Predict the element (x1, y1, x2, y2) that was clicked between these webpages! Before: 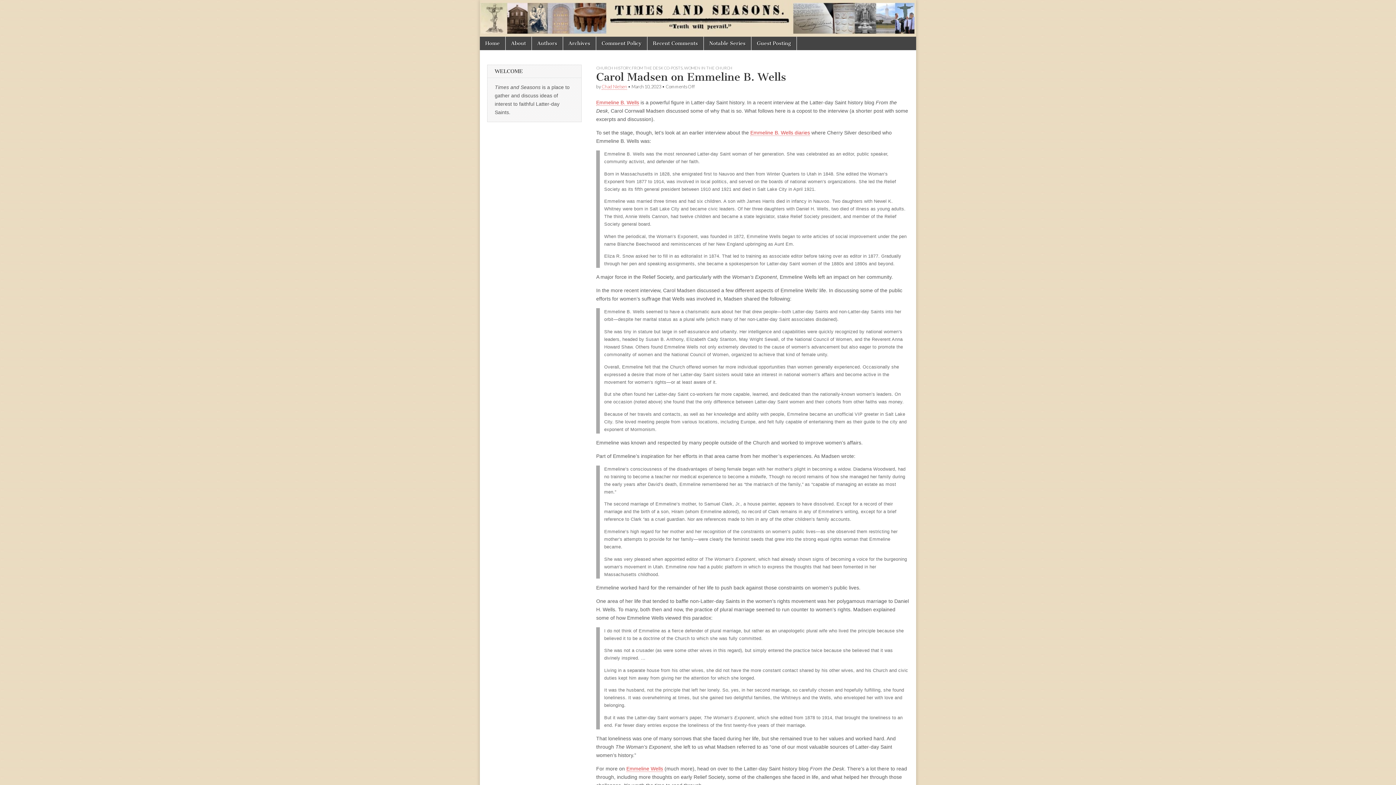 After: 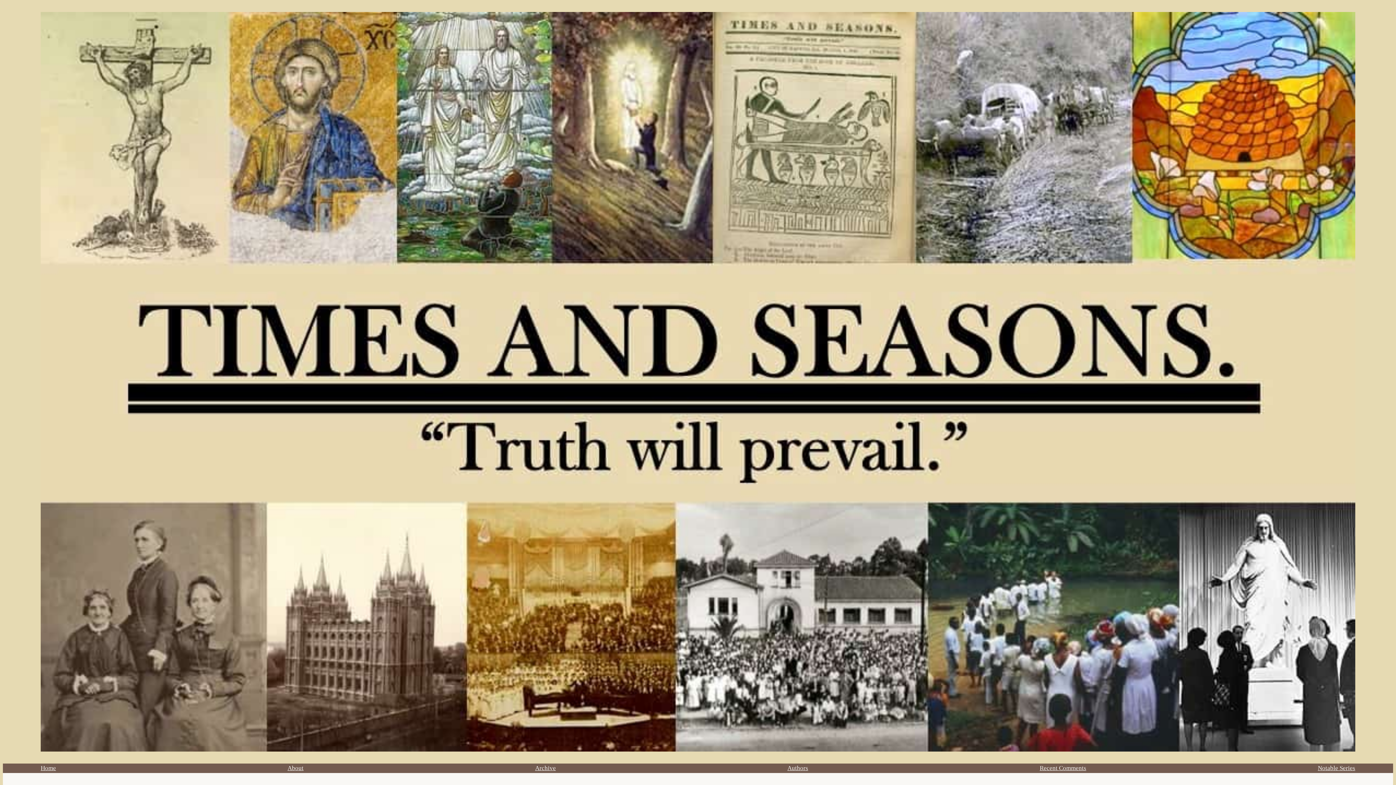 Action: label: About bbox: (505, 36, 531, 50)